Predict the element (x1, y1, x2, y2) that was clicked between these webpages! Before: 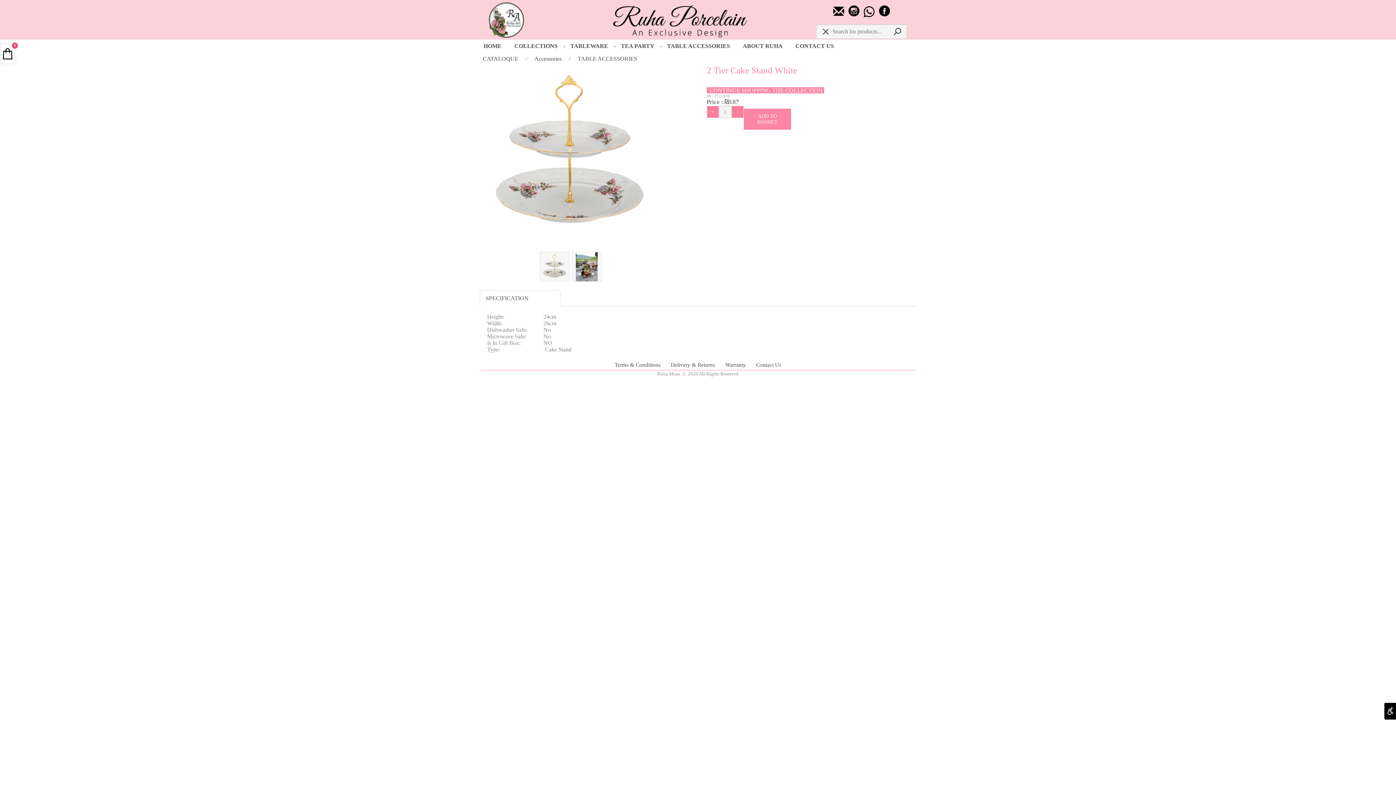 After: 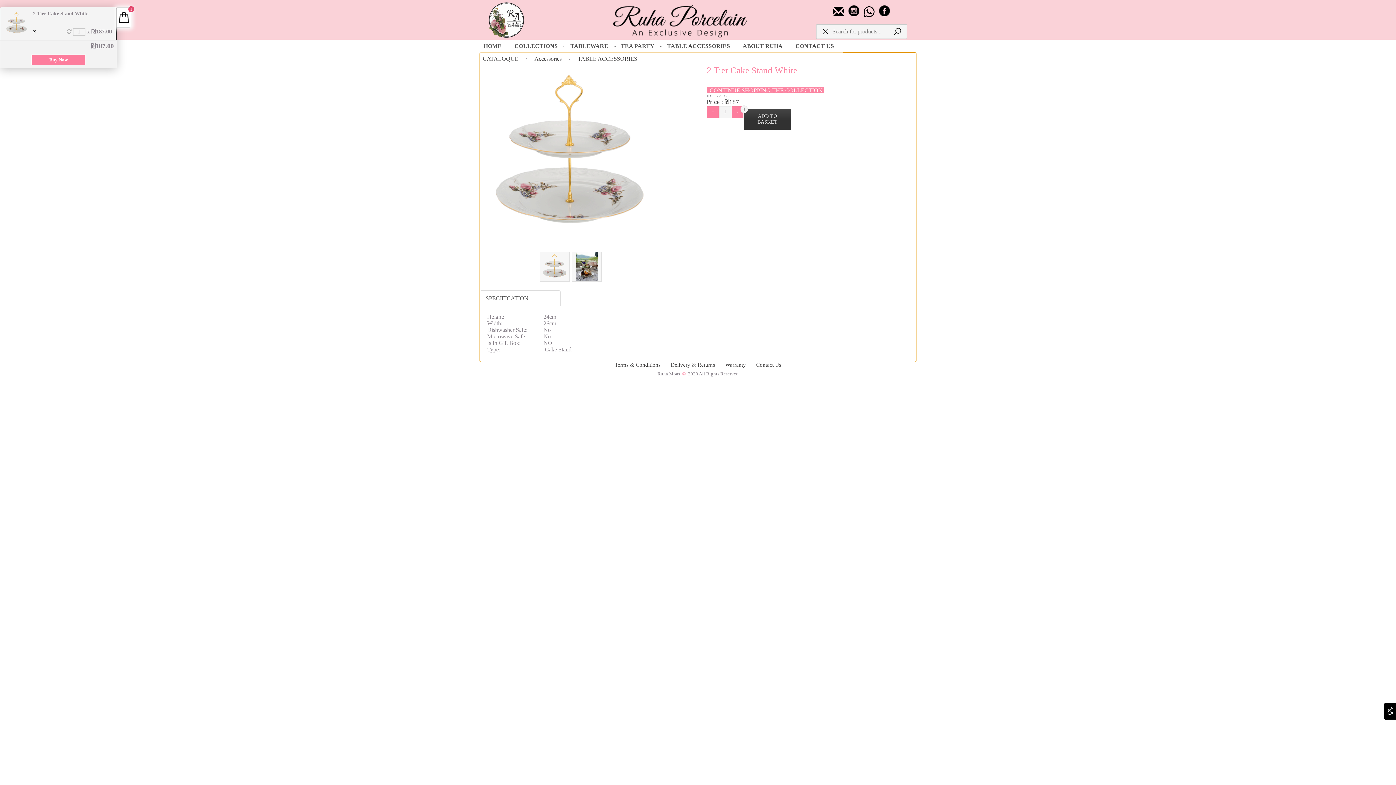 Action: label: ADD TO BASKET bbox: (744, 108, 791, 129)